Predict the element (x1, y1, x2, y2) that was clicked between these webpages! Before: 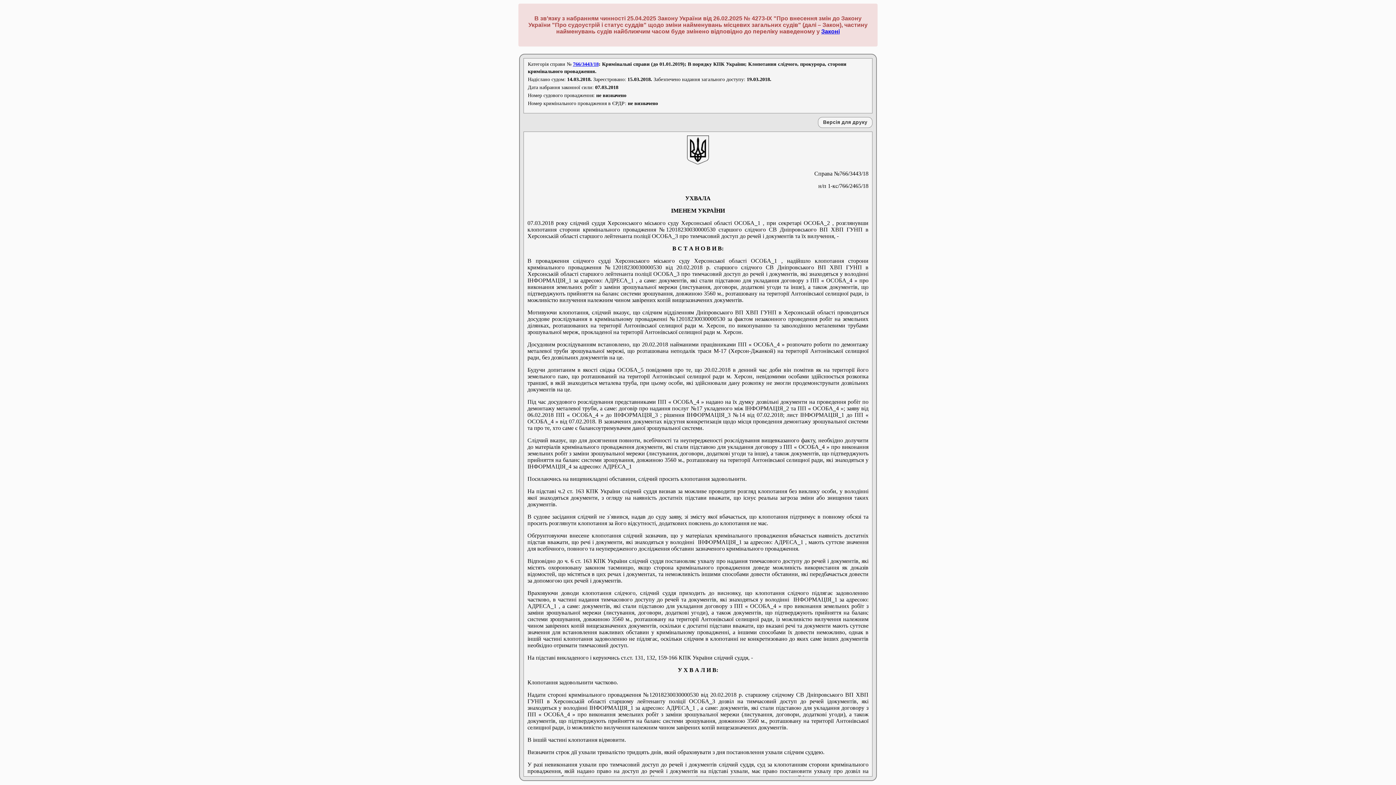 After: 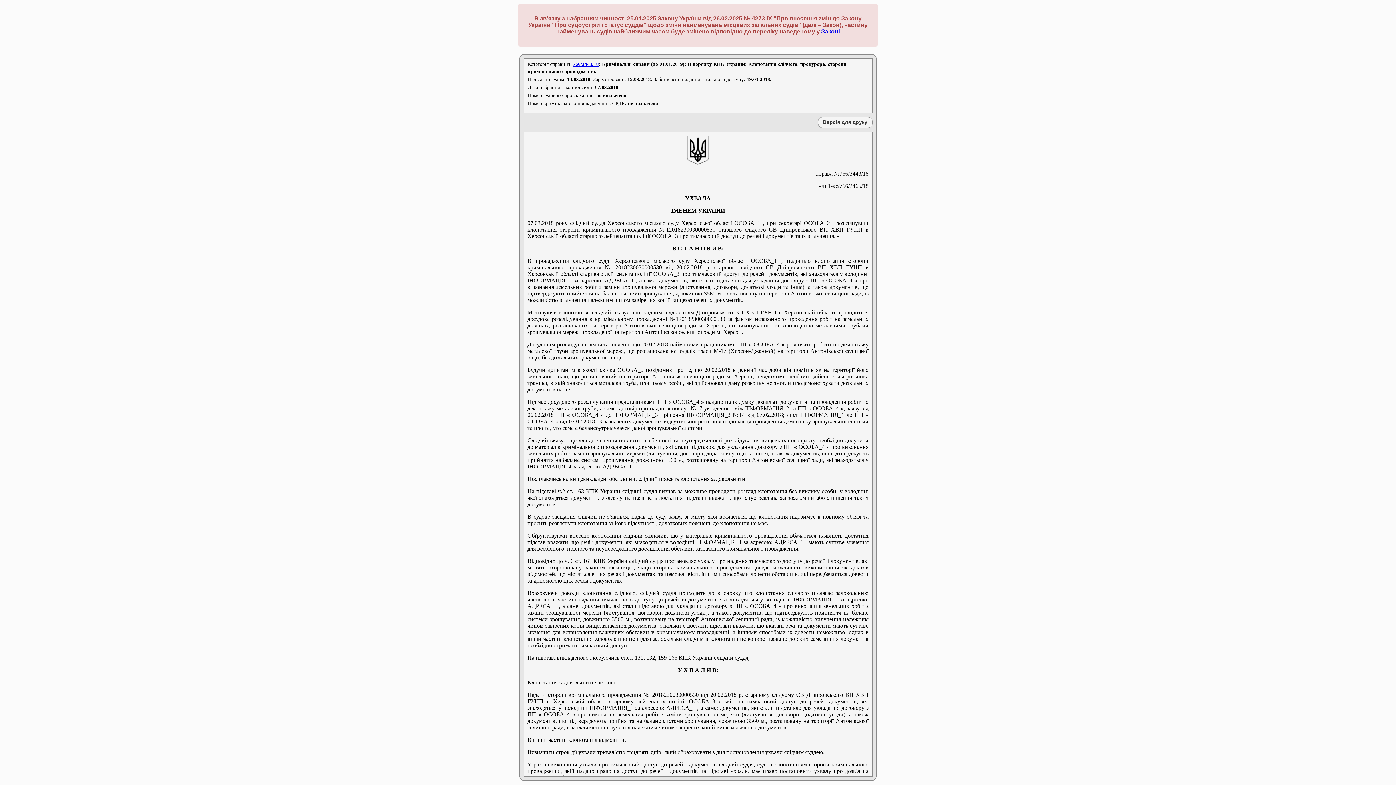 Action: bbox: (821, 28, 840, 34) label: Законі